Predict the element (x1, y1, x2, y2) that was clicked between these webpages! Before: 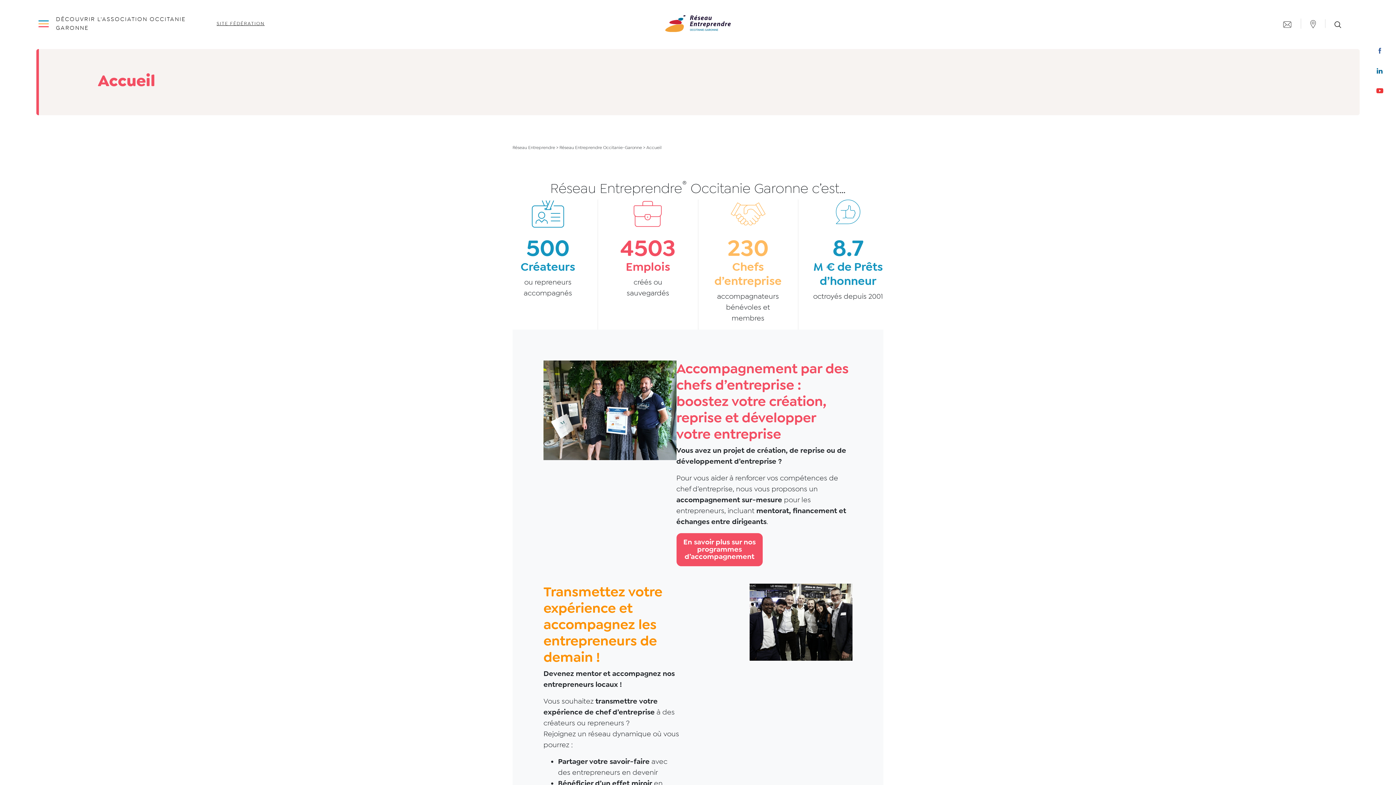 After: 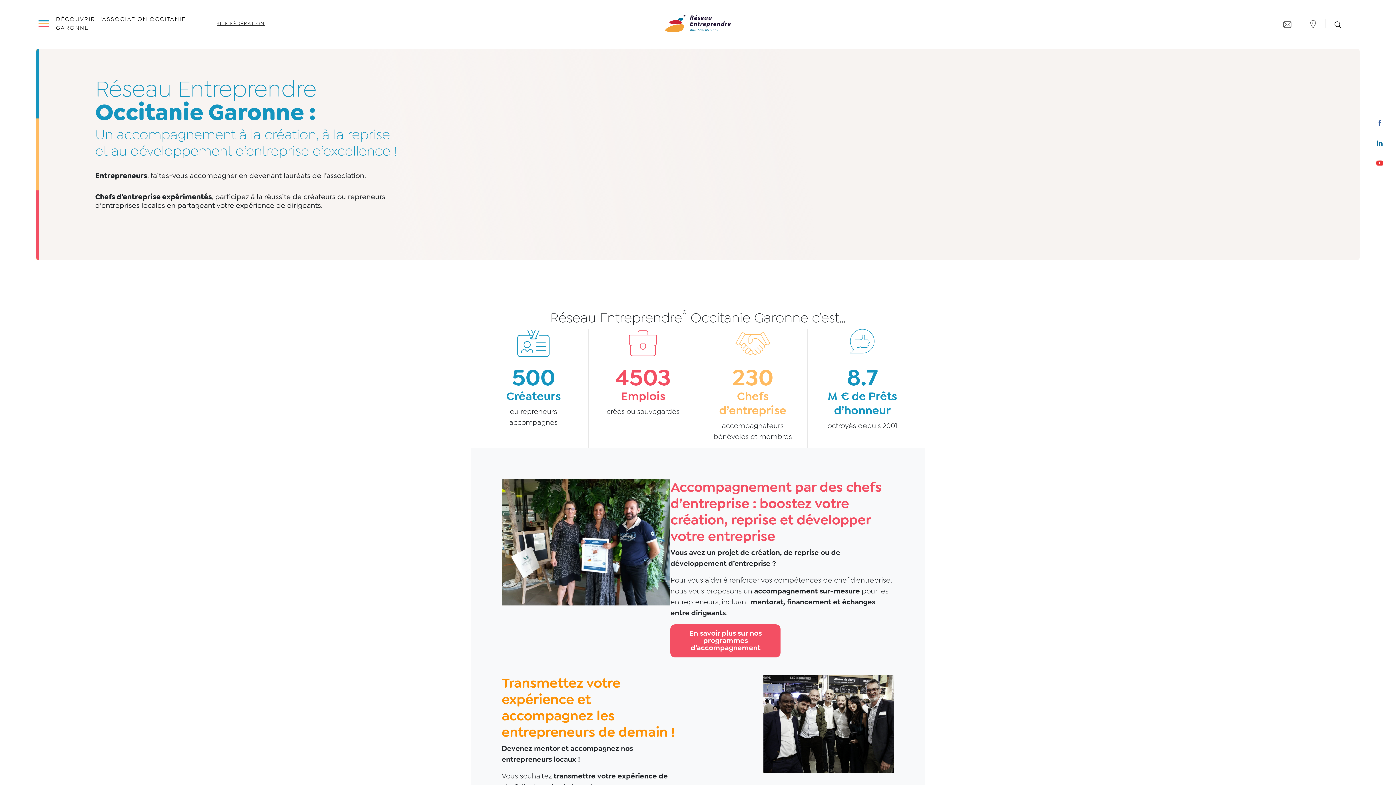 Action: bbox: (665, 19, 730, 25)